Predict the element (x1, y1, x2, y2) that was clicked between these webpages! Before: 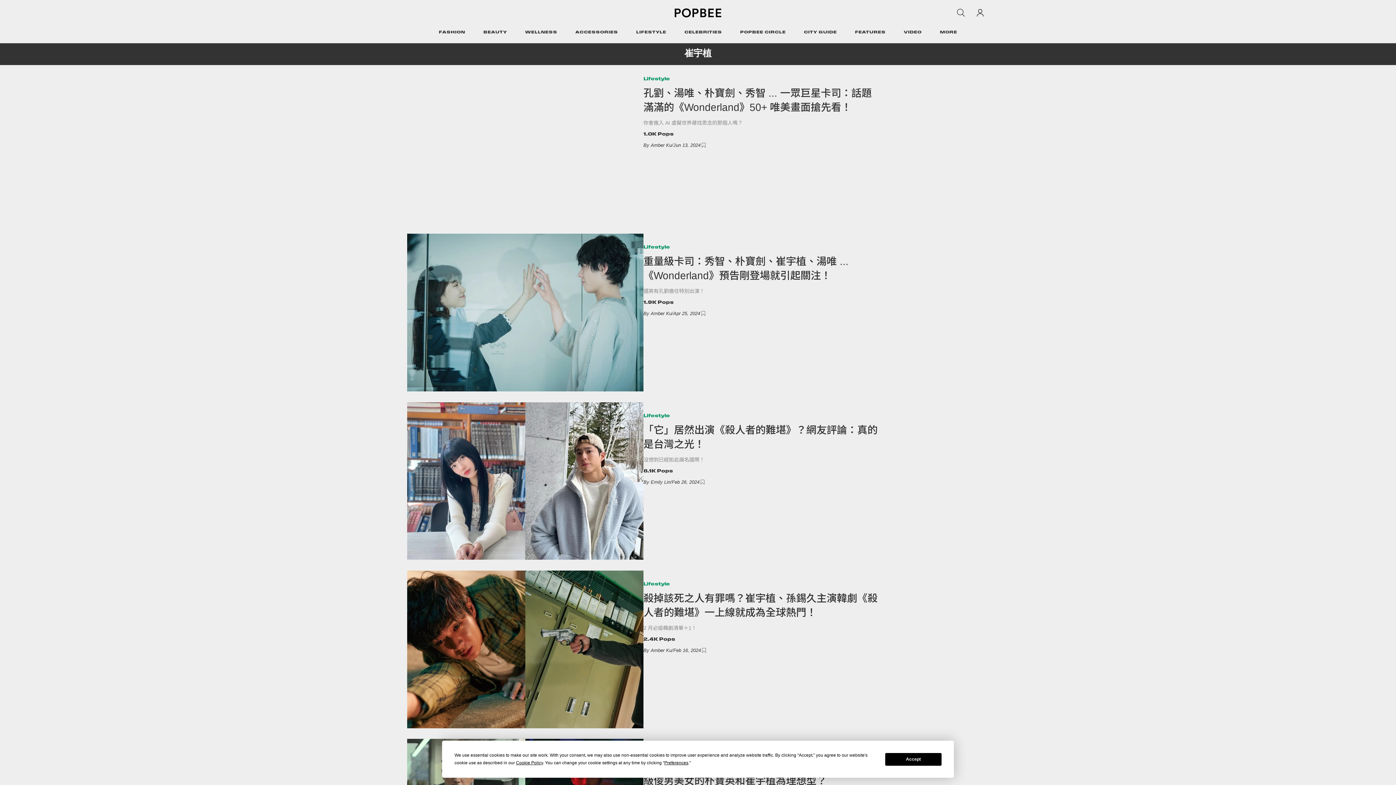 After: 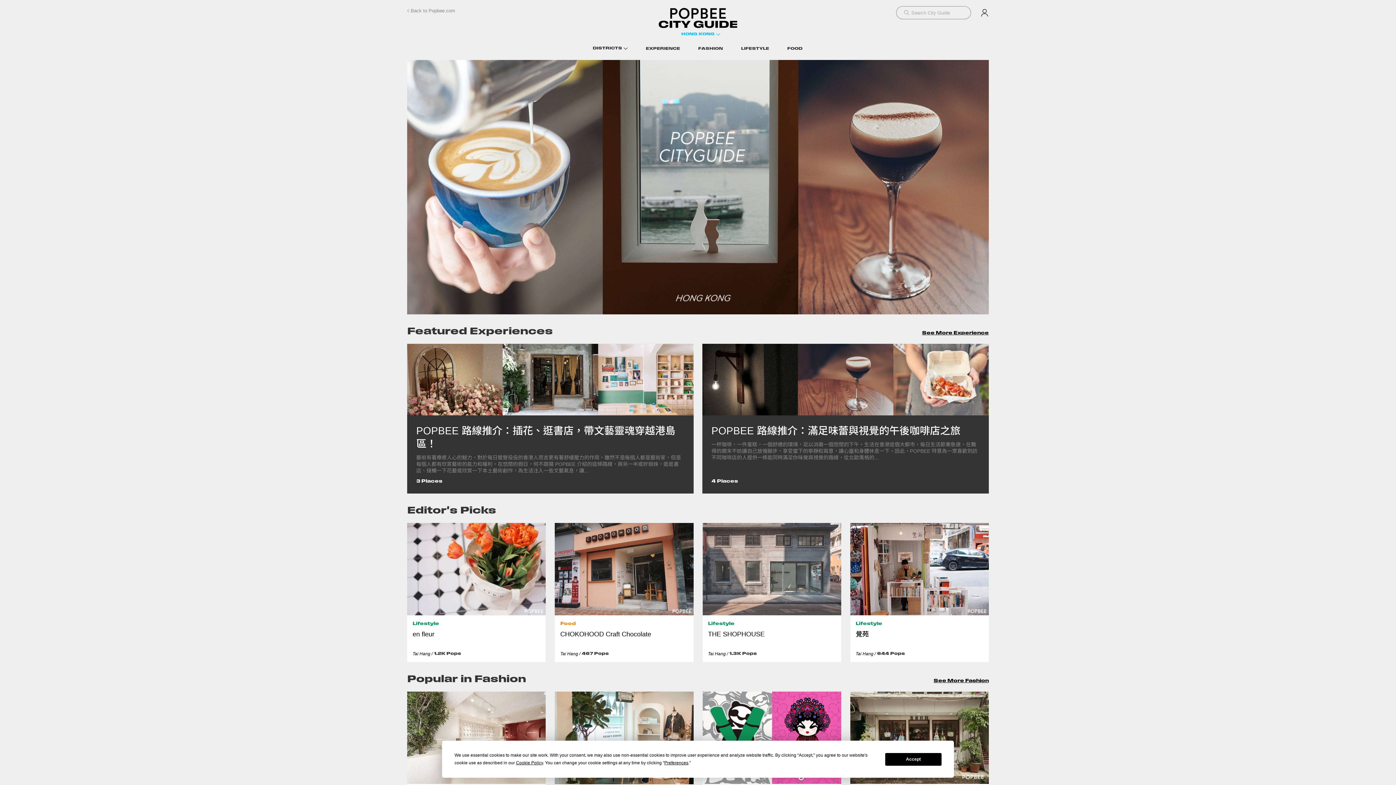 Action: bbox: (804, 19, 837, 46) label: CITY GUIDE